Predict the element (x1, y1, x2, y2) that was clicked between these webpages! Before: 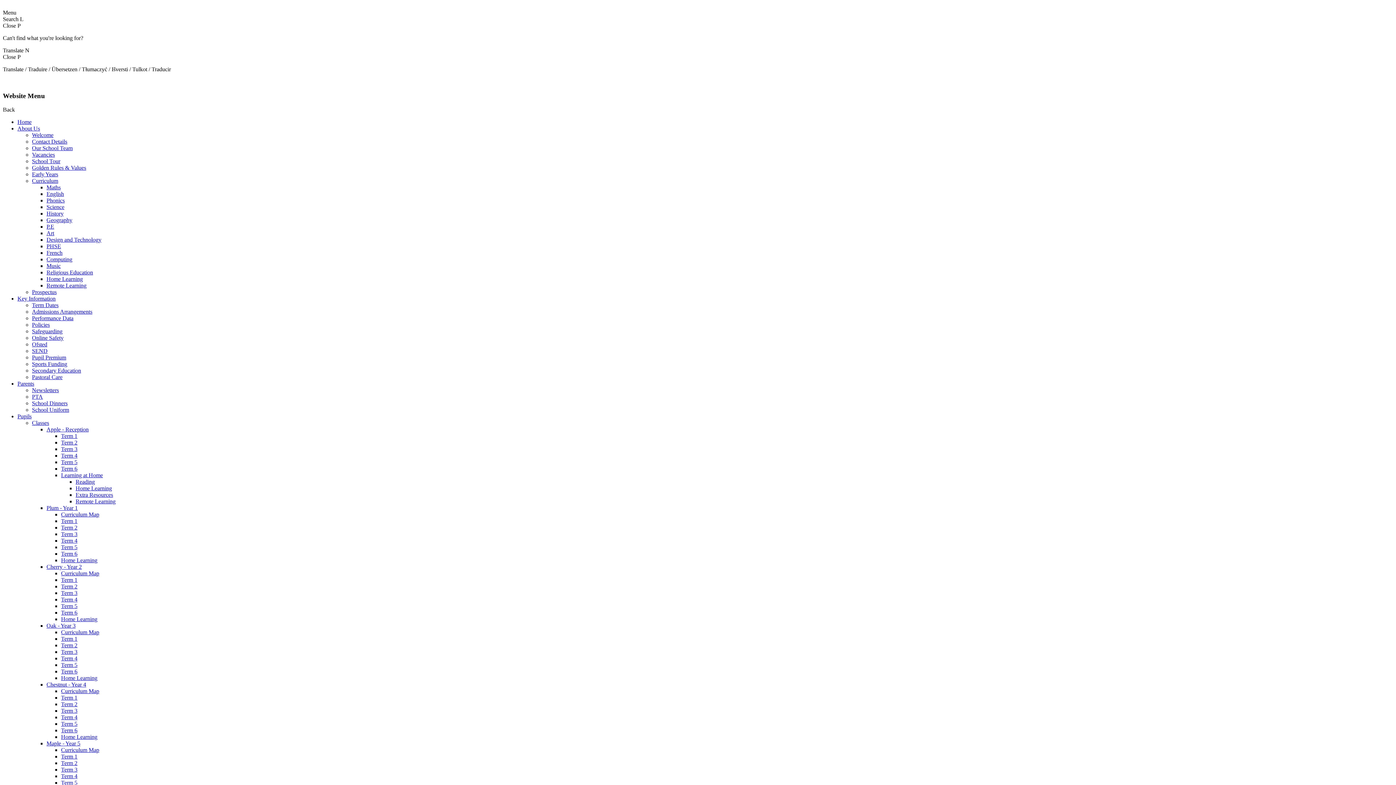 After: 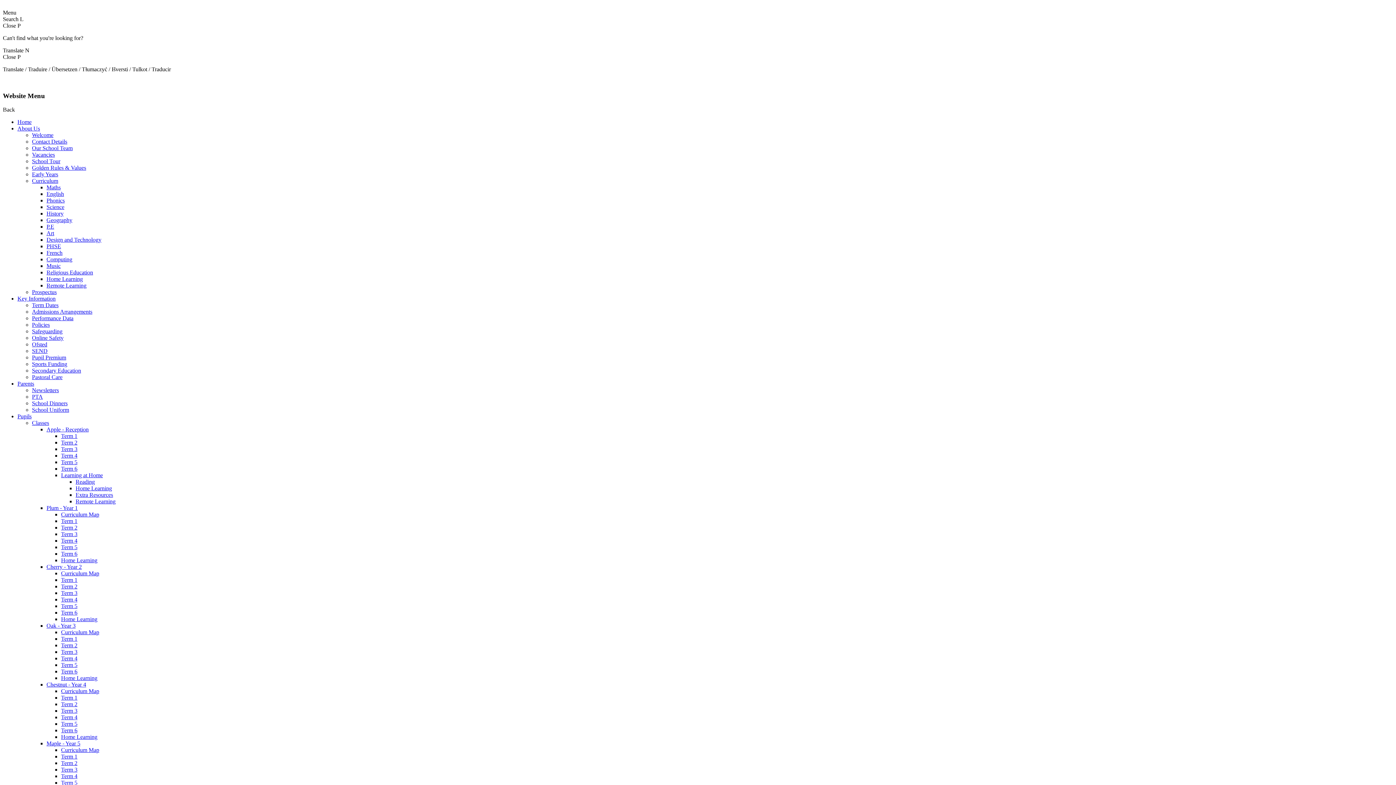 Action: label: School Dinners bbox: (32, 400, 67, 406)